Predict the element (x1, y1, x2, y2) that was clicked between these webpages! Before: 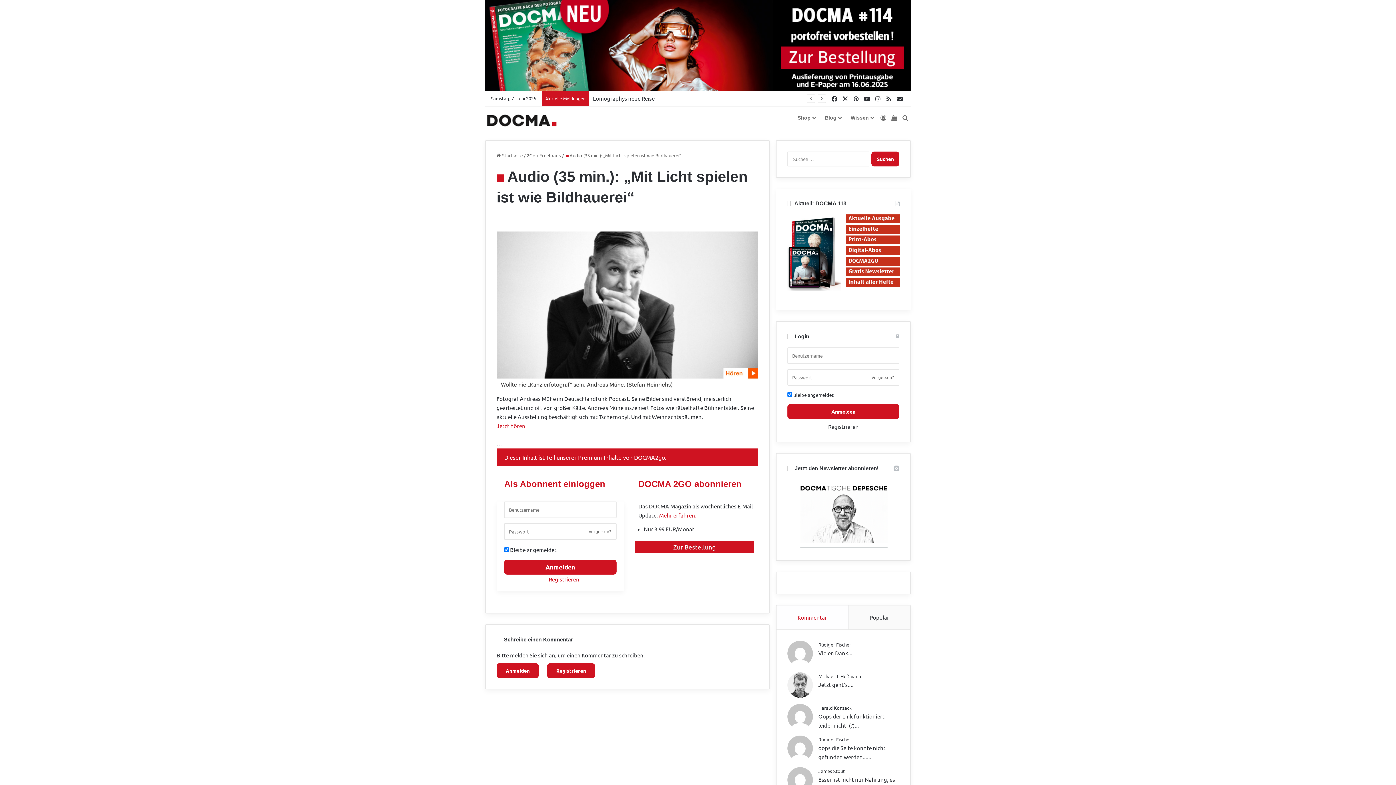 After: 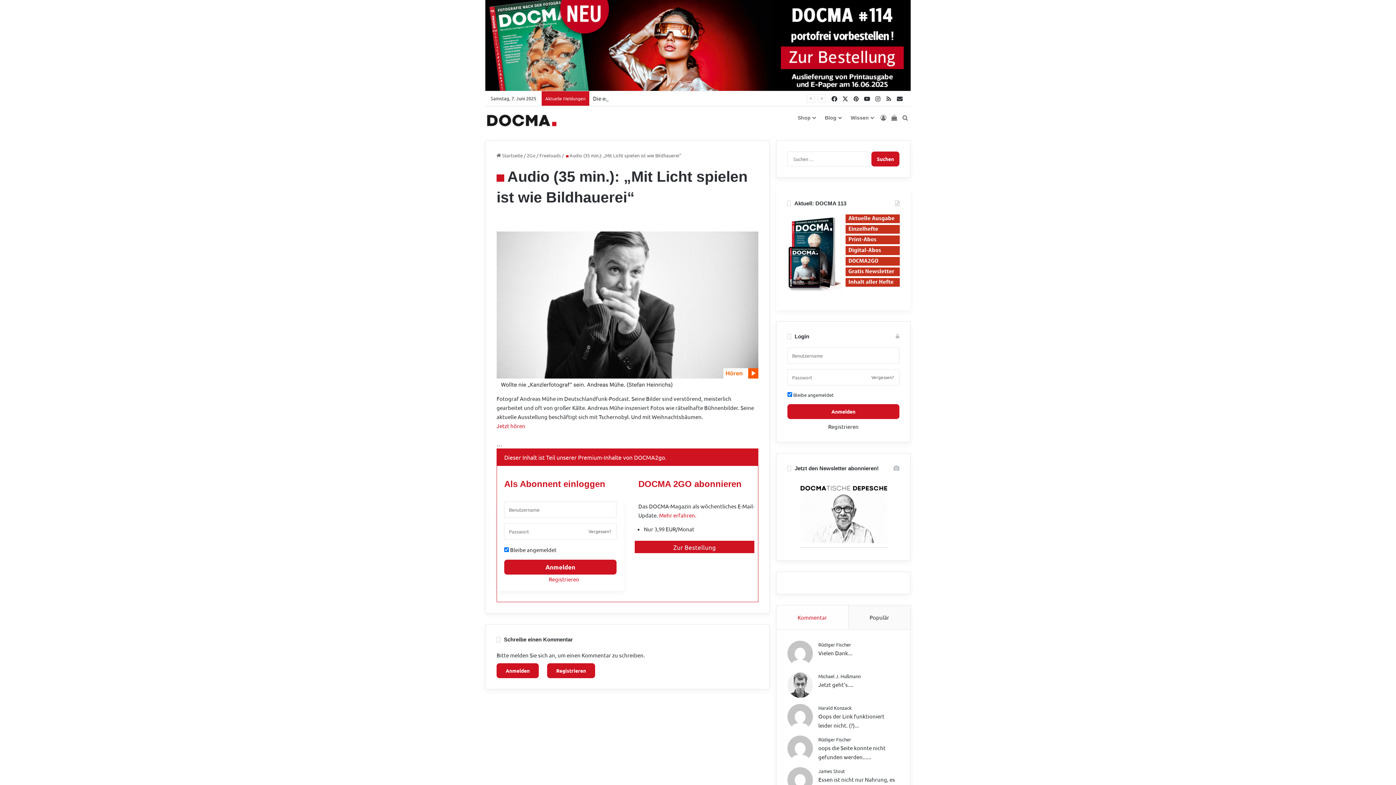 Action: bbox: (634, 541, 754, 553) label: Zur Bestellung